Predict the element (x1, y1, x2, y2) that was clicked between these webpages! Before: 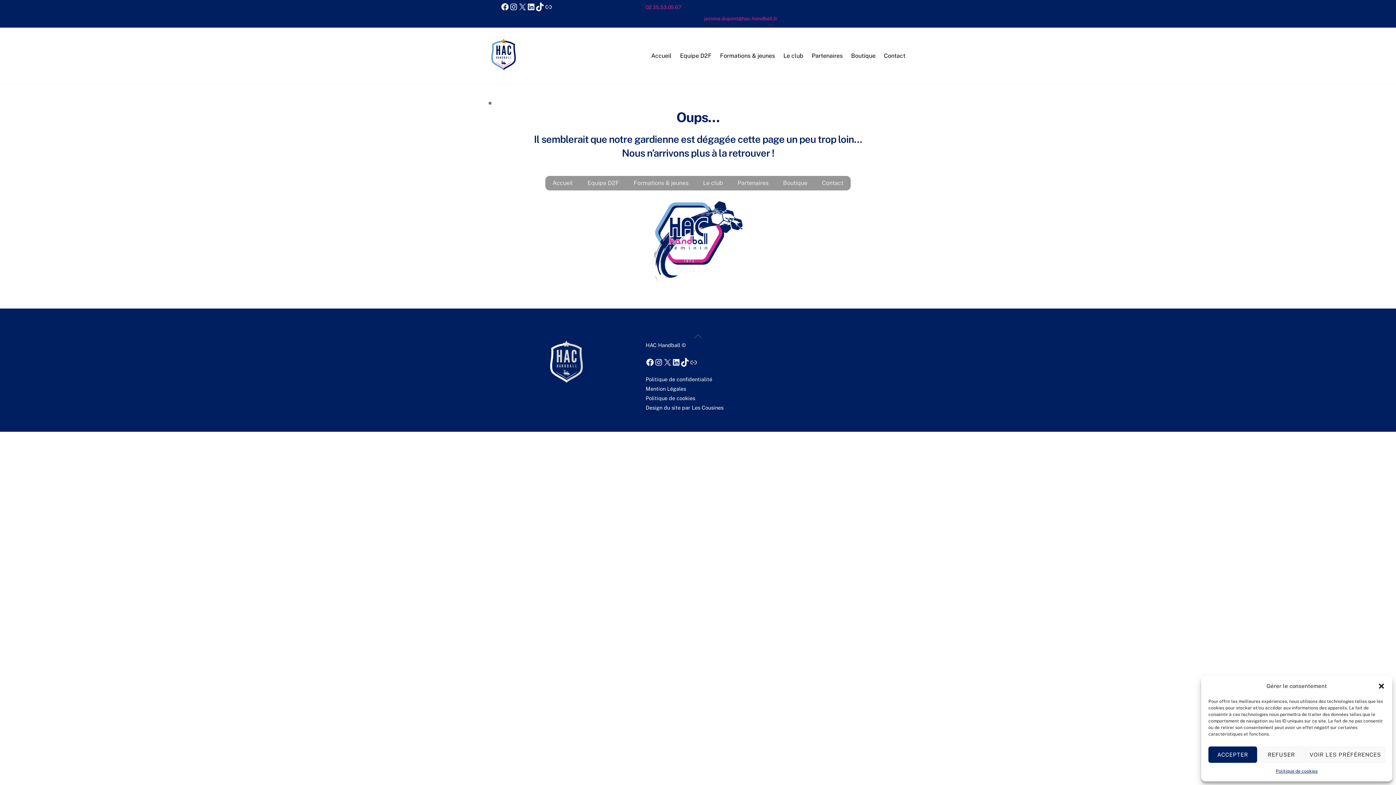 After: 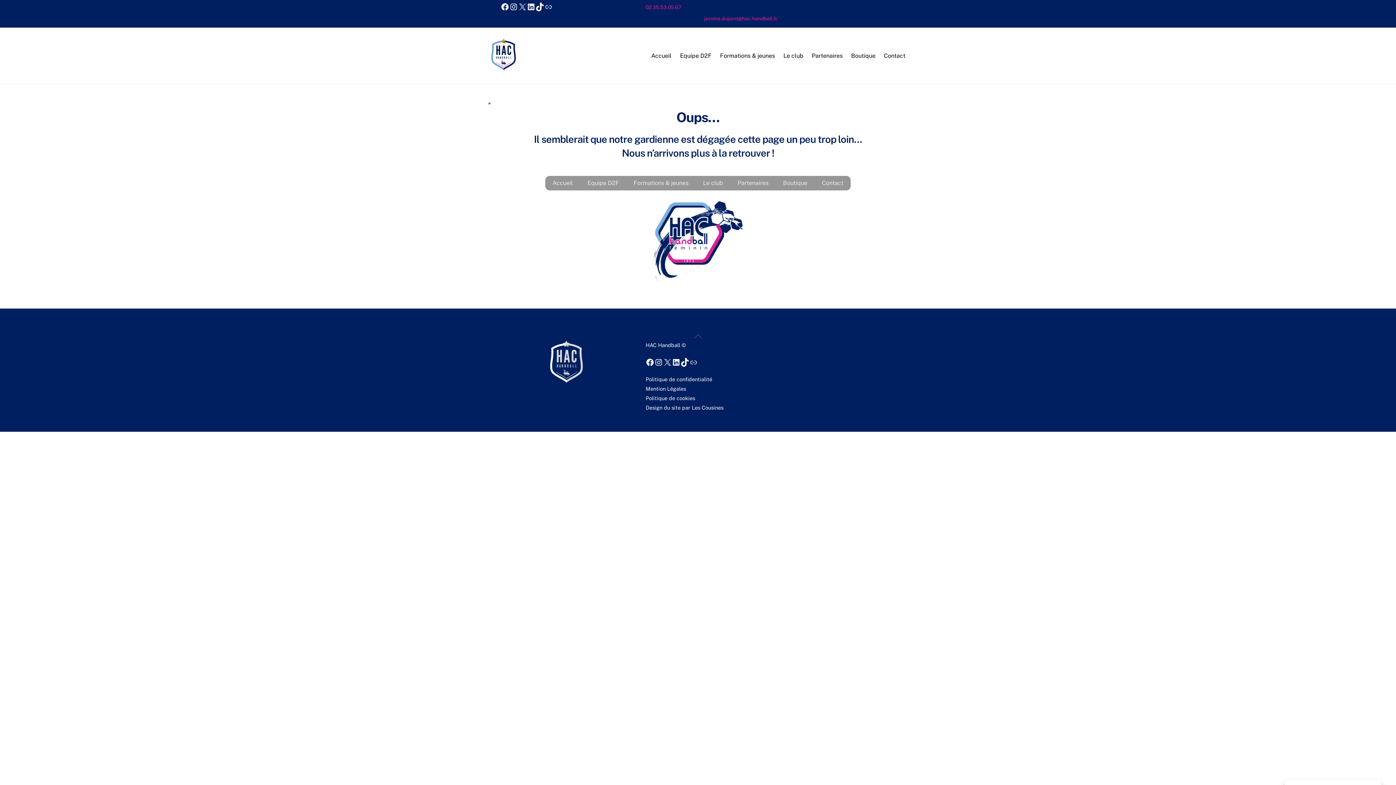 Action: label: ACCEPTER bbox: (1208, 746, 1257, 763)